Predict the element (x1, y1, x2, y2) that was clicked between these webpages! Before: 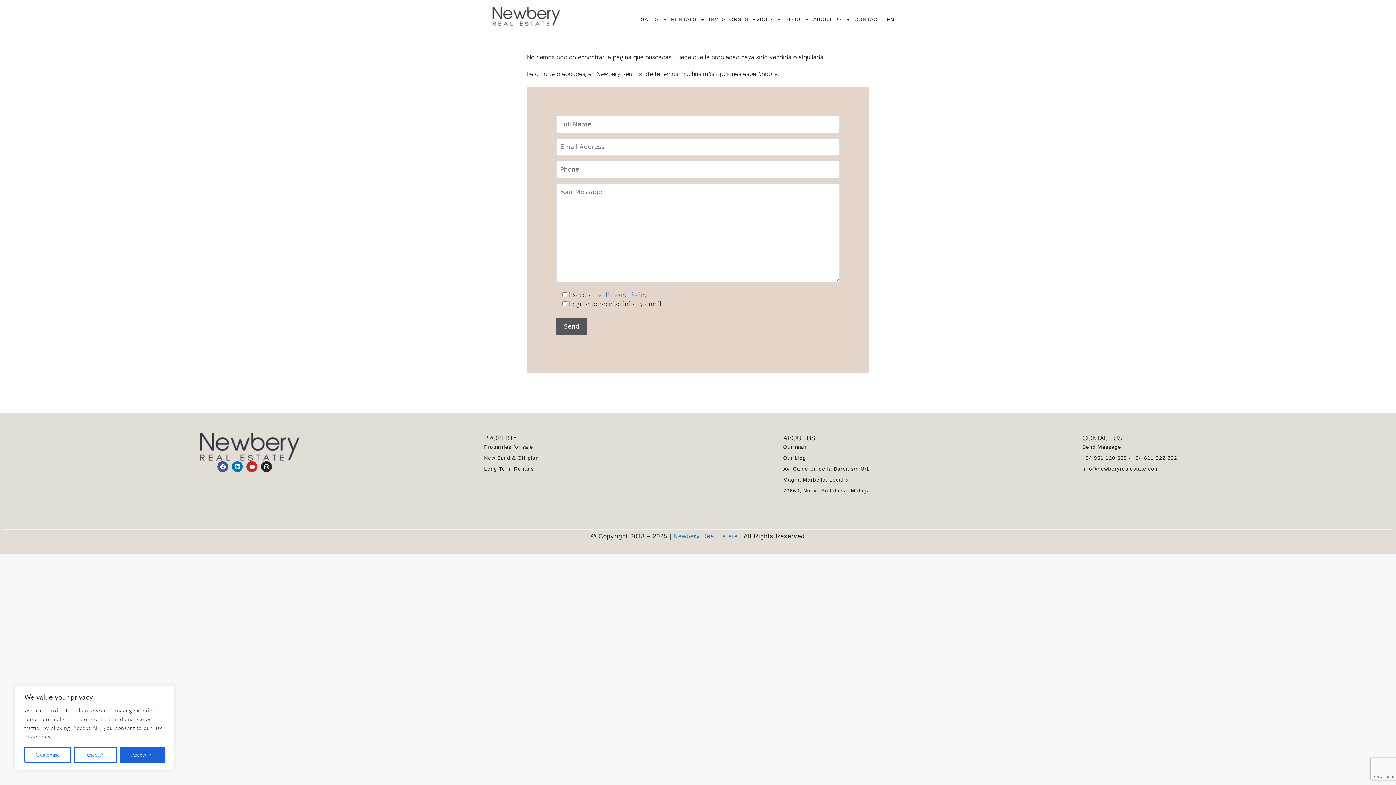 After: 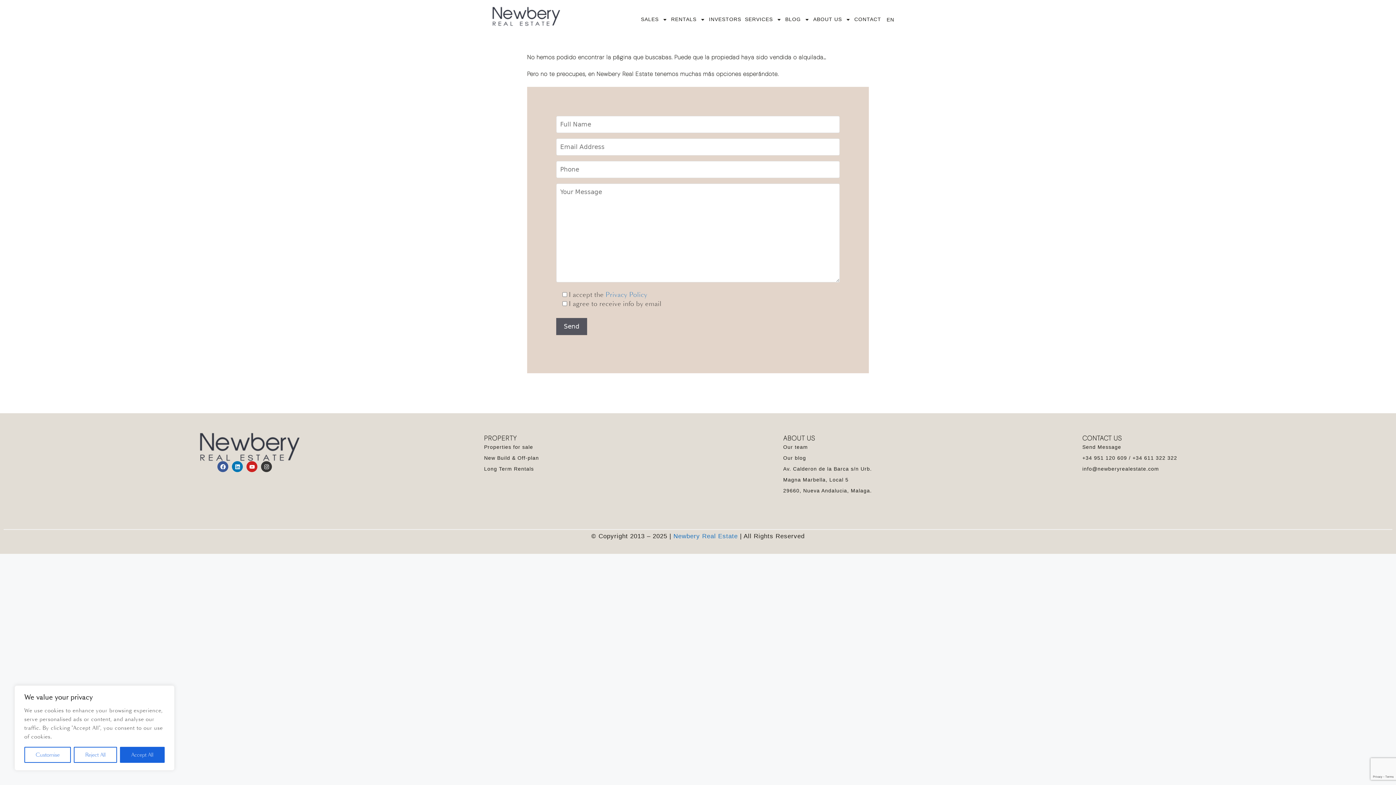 Action: bbox: (261, 461, 272, 472) label: Instagram